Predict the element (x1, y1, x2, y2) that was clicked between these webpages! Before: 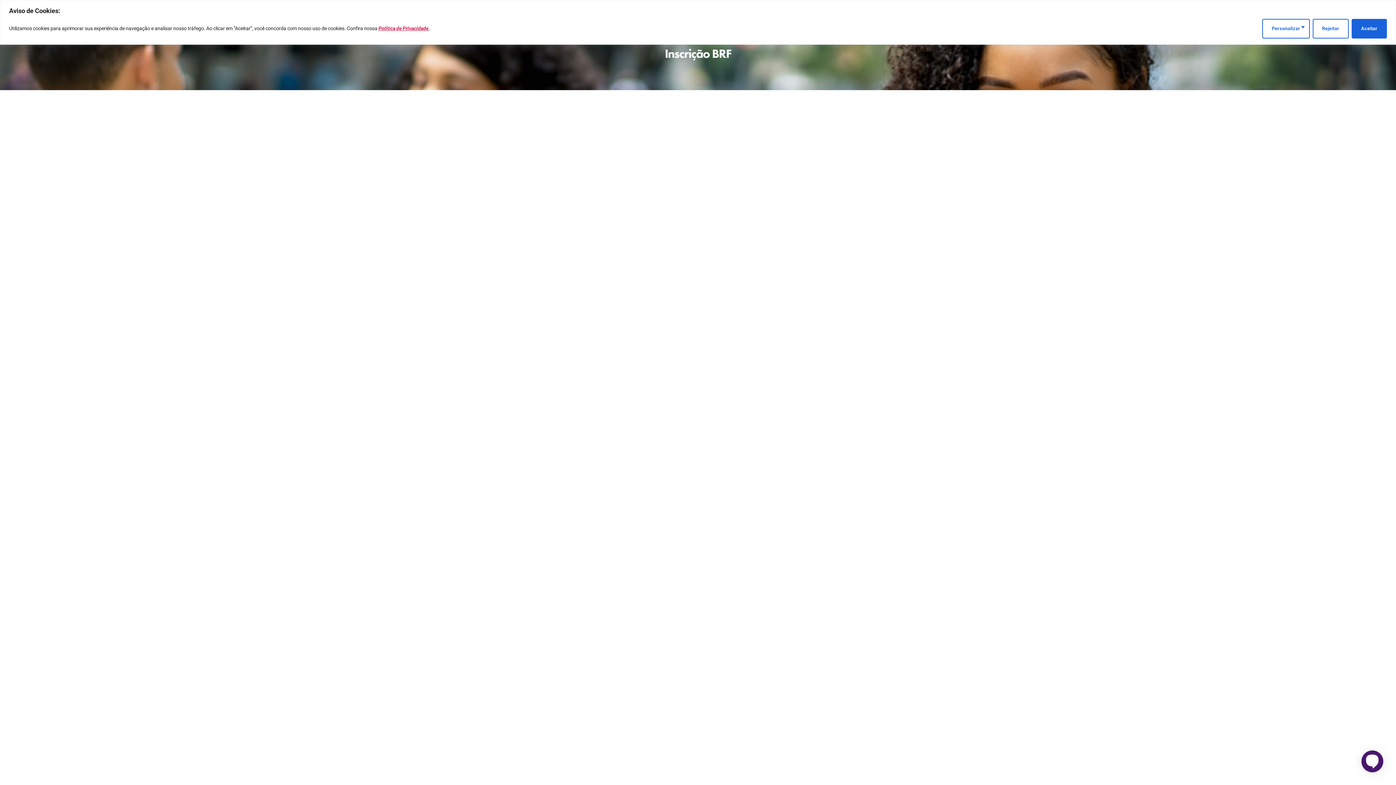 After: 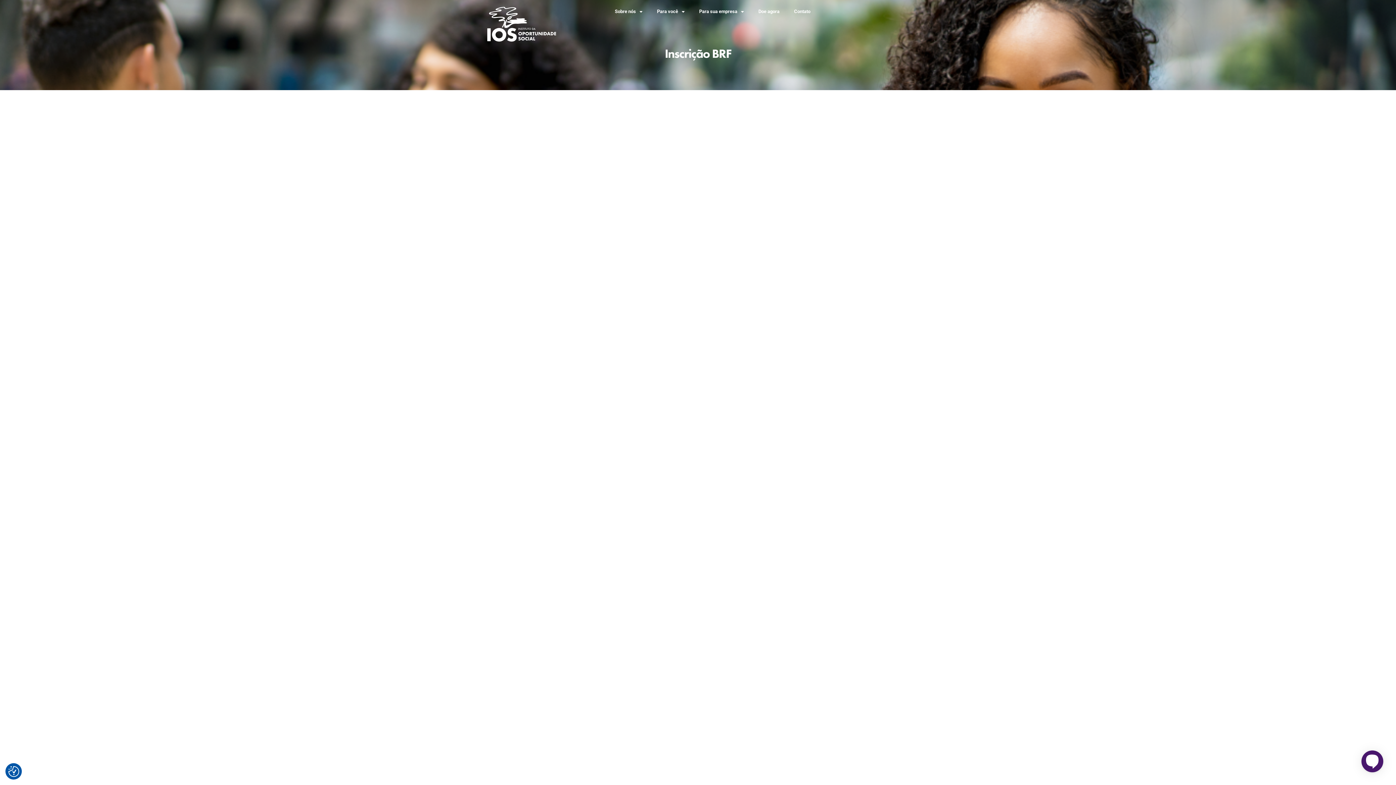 Action: bbox: (1312, 18, 1349, 38) label: Rejeitar